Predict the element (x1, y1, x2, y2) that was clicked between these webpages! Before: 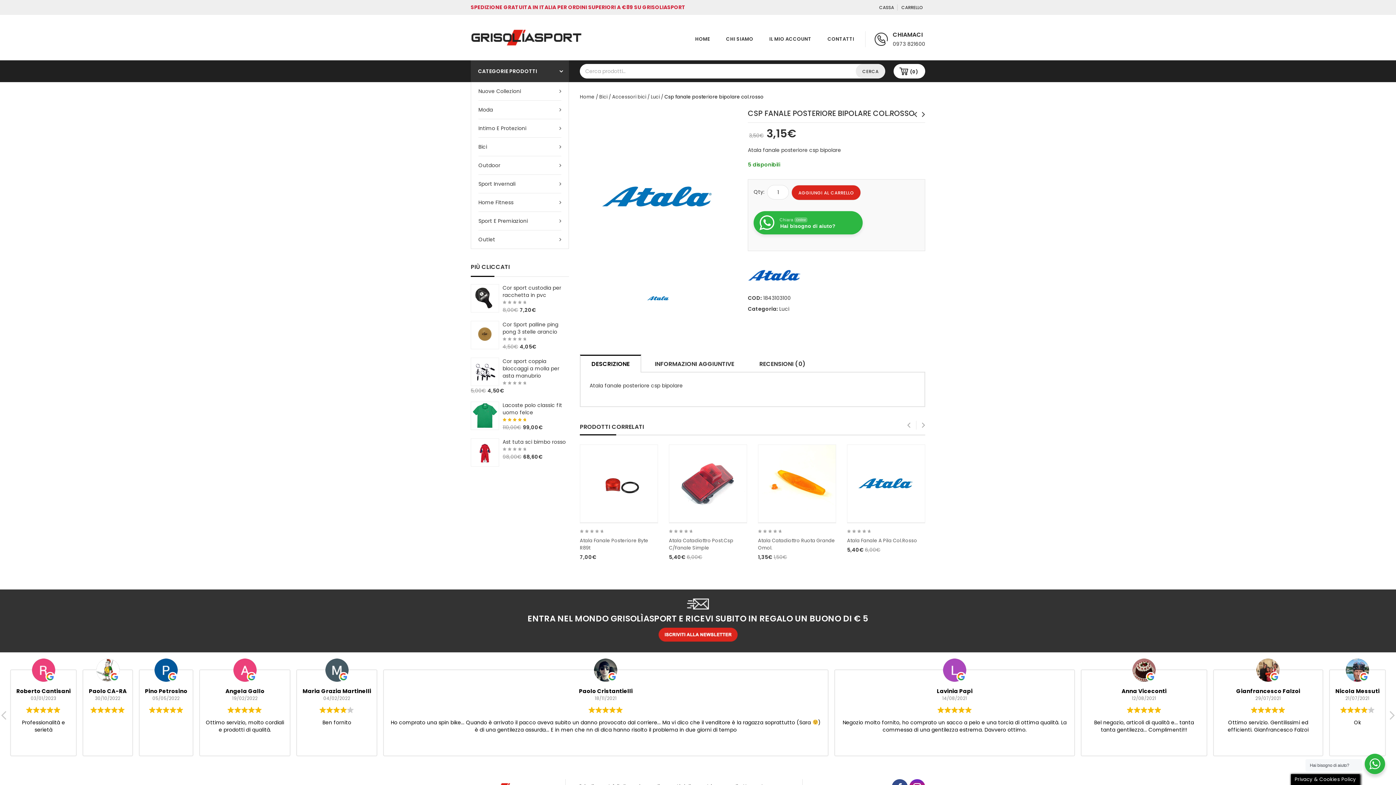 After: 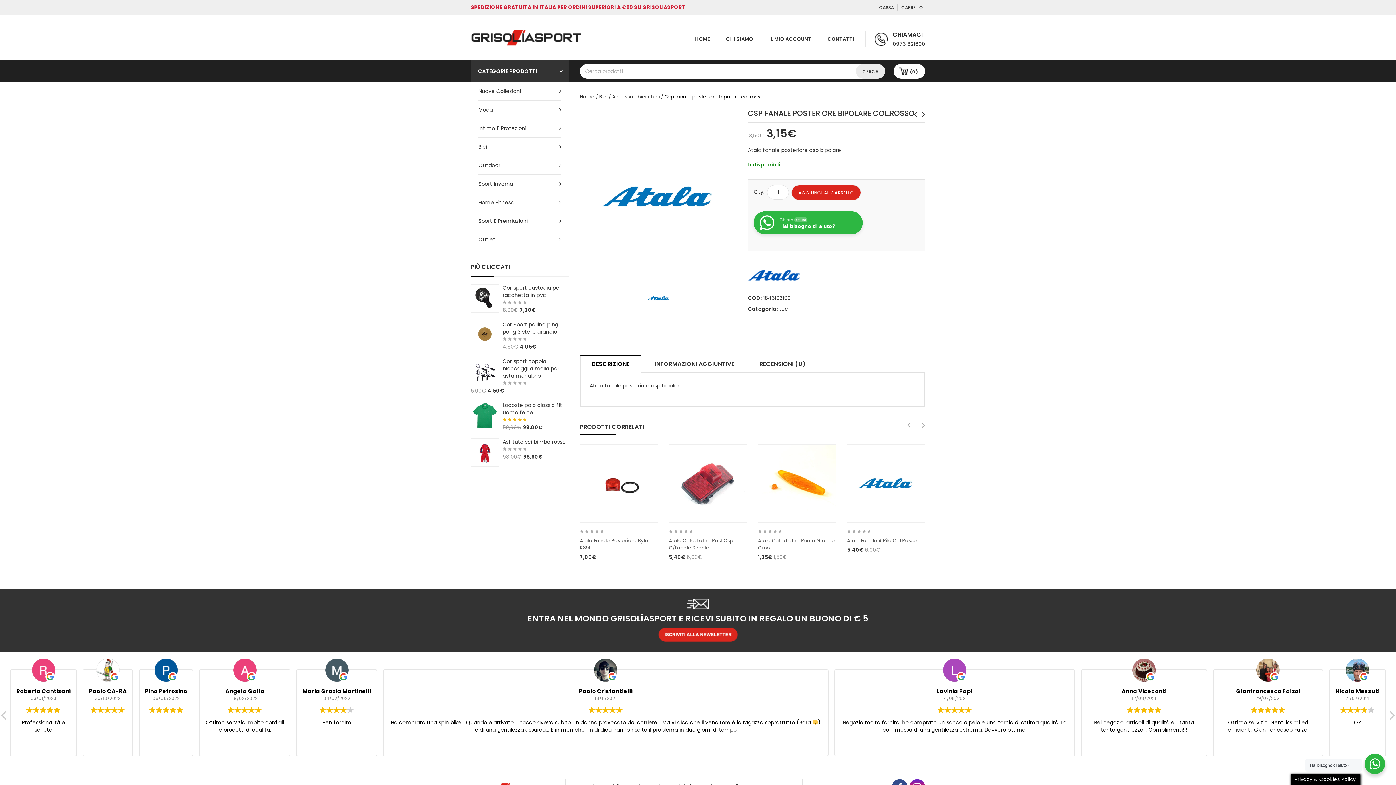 Action: bbox: (580, 355, 641, 372) label: DESCRIZIONE